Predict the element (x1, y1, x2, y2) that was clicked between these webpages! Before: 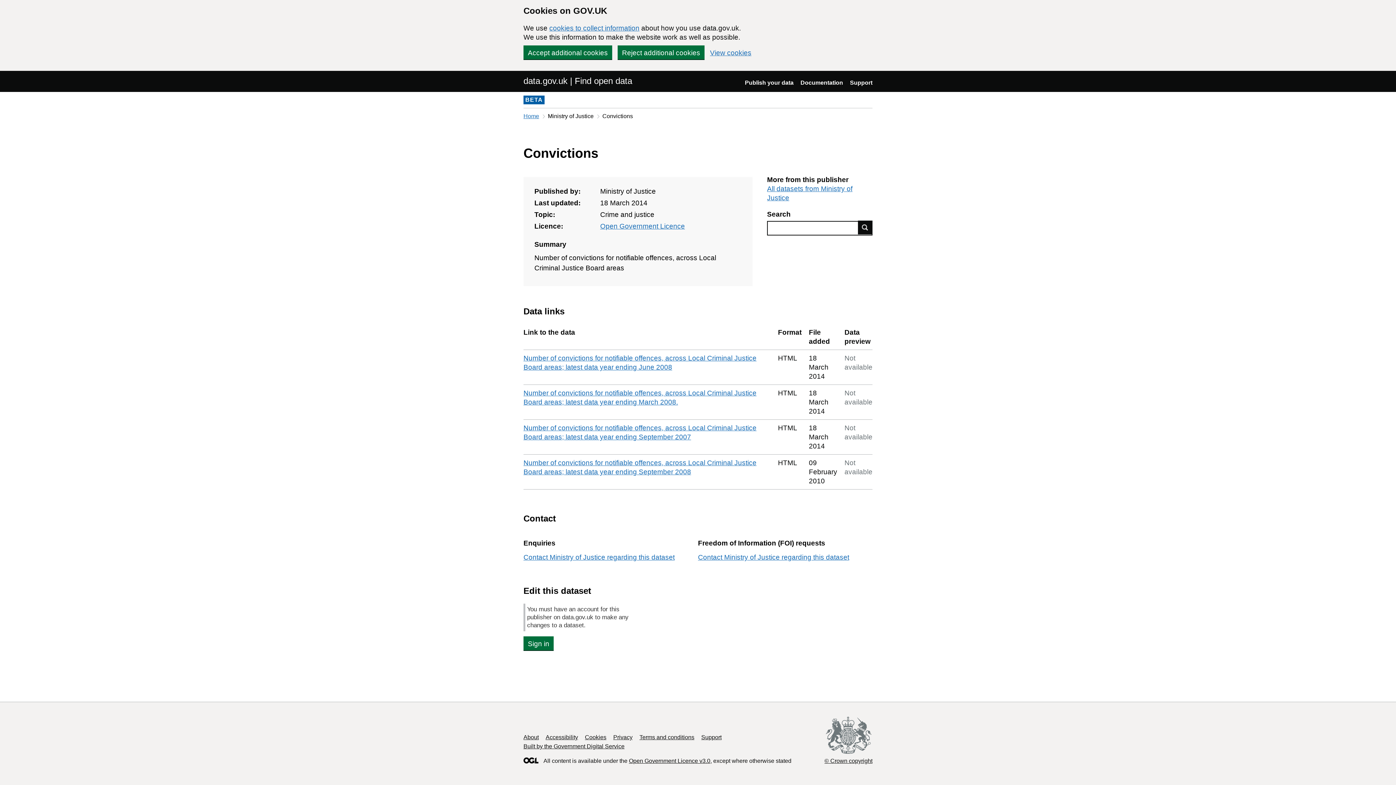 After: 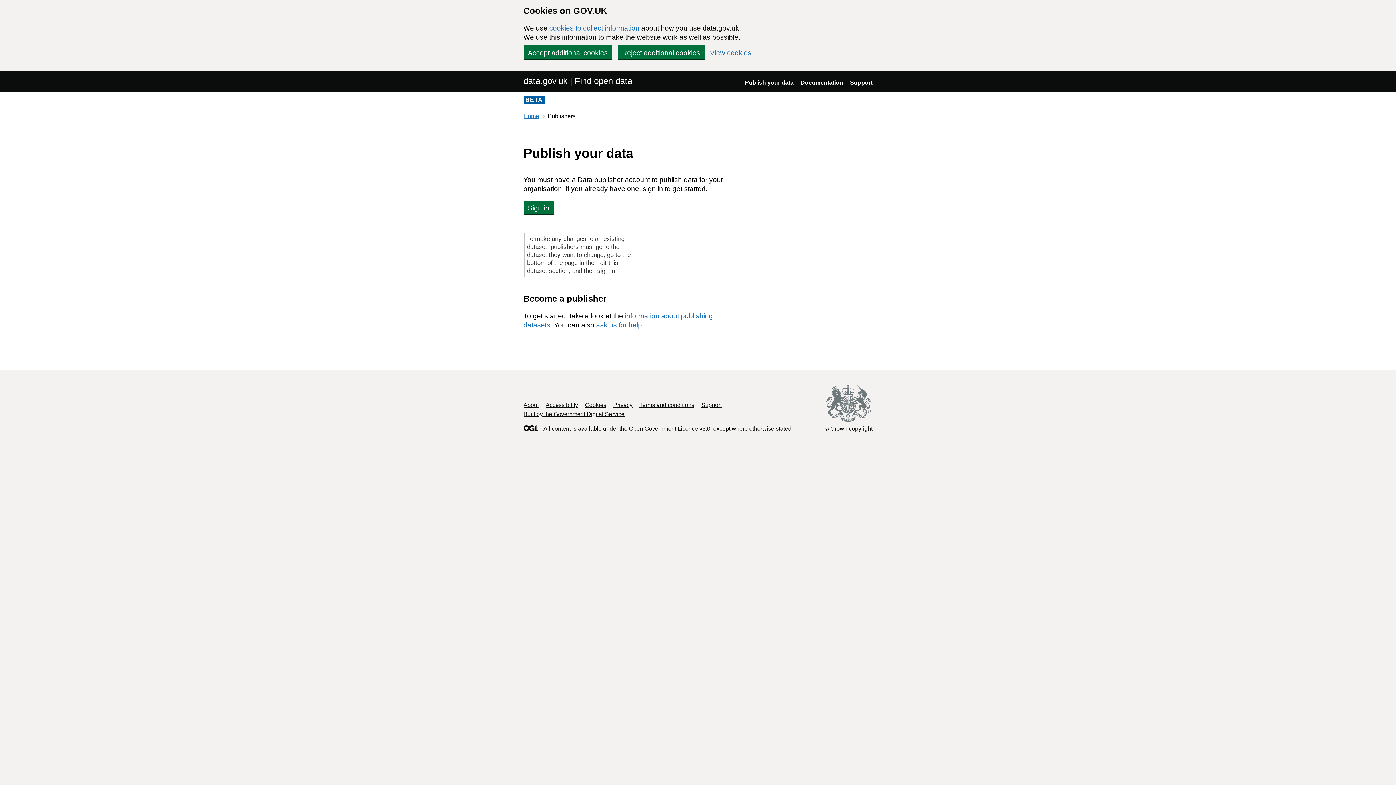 Action: label: Publish your data bbox: (745, 79, 793, 85)